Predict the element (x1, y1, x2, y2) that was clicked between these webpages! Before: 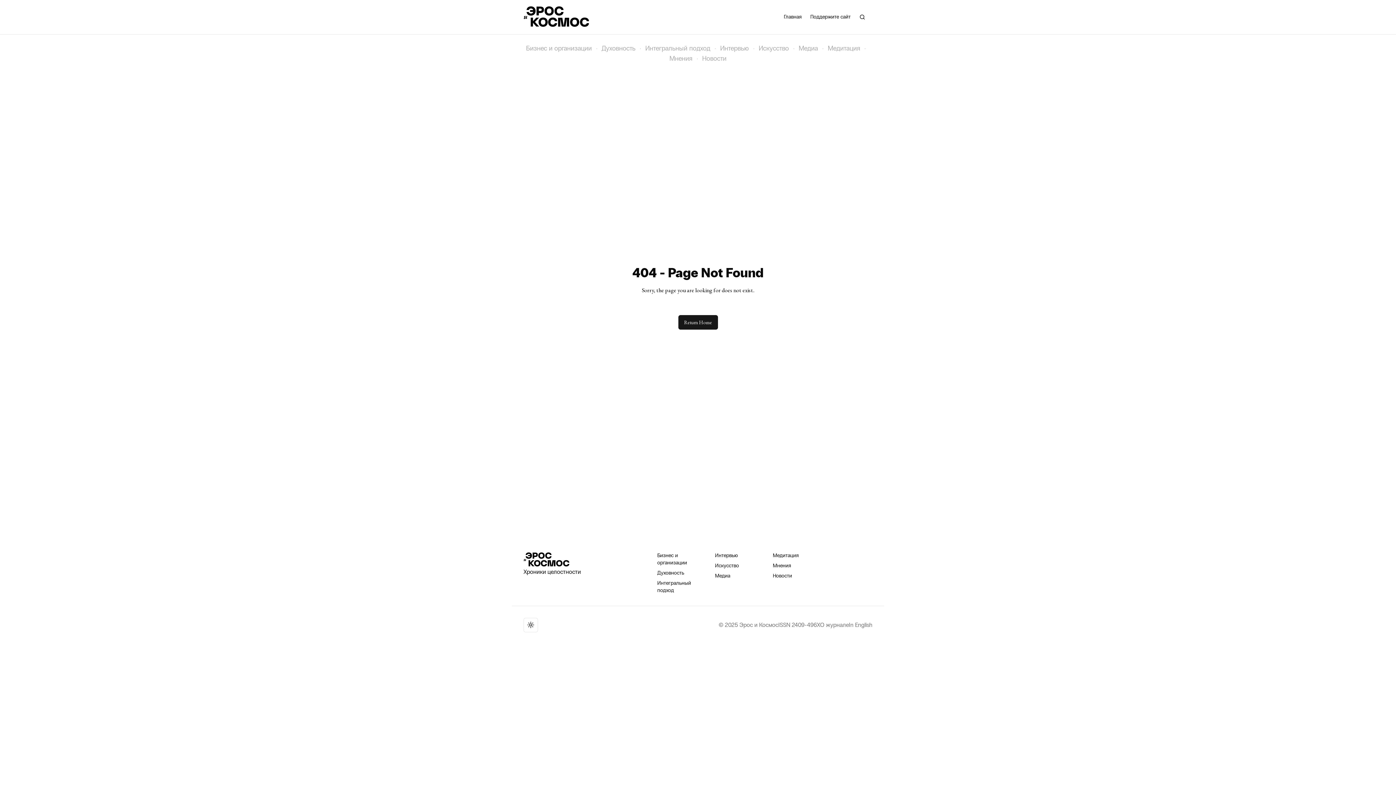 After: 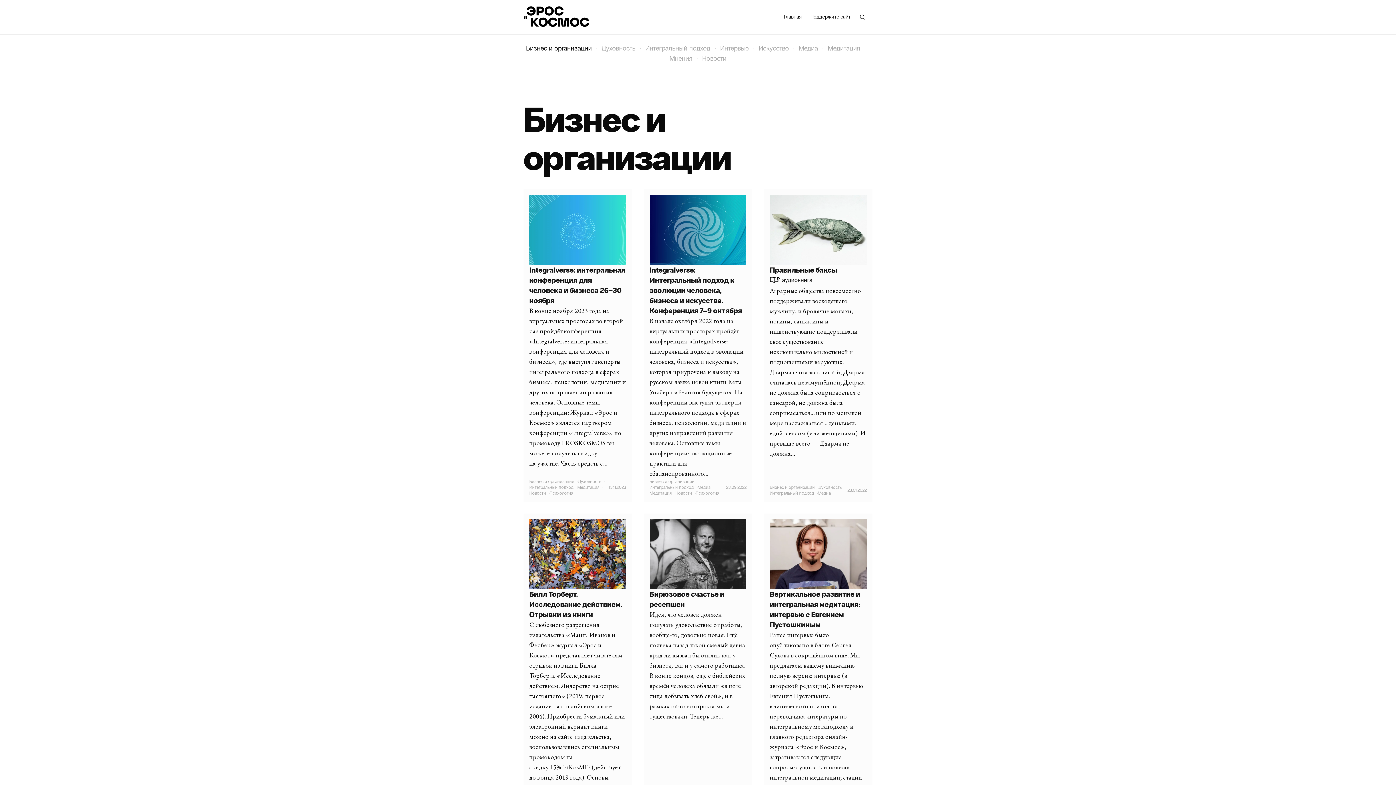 Action: bbox: (526, 43, 592, 53) label: Бизнес и организации